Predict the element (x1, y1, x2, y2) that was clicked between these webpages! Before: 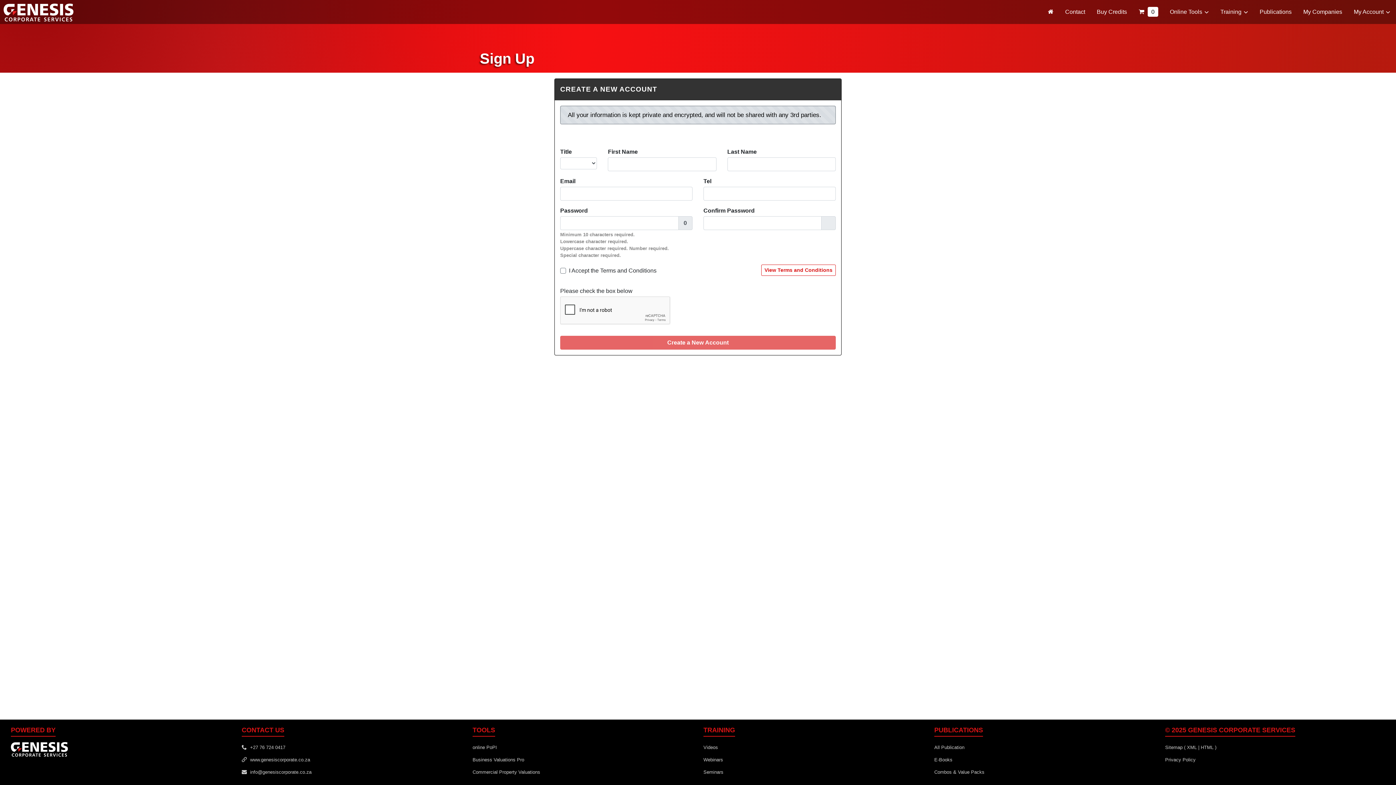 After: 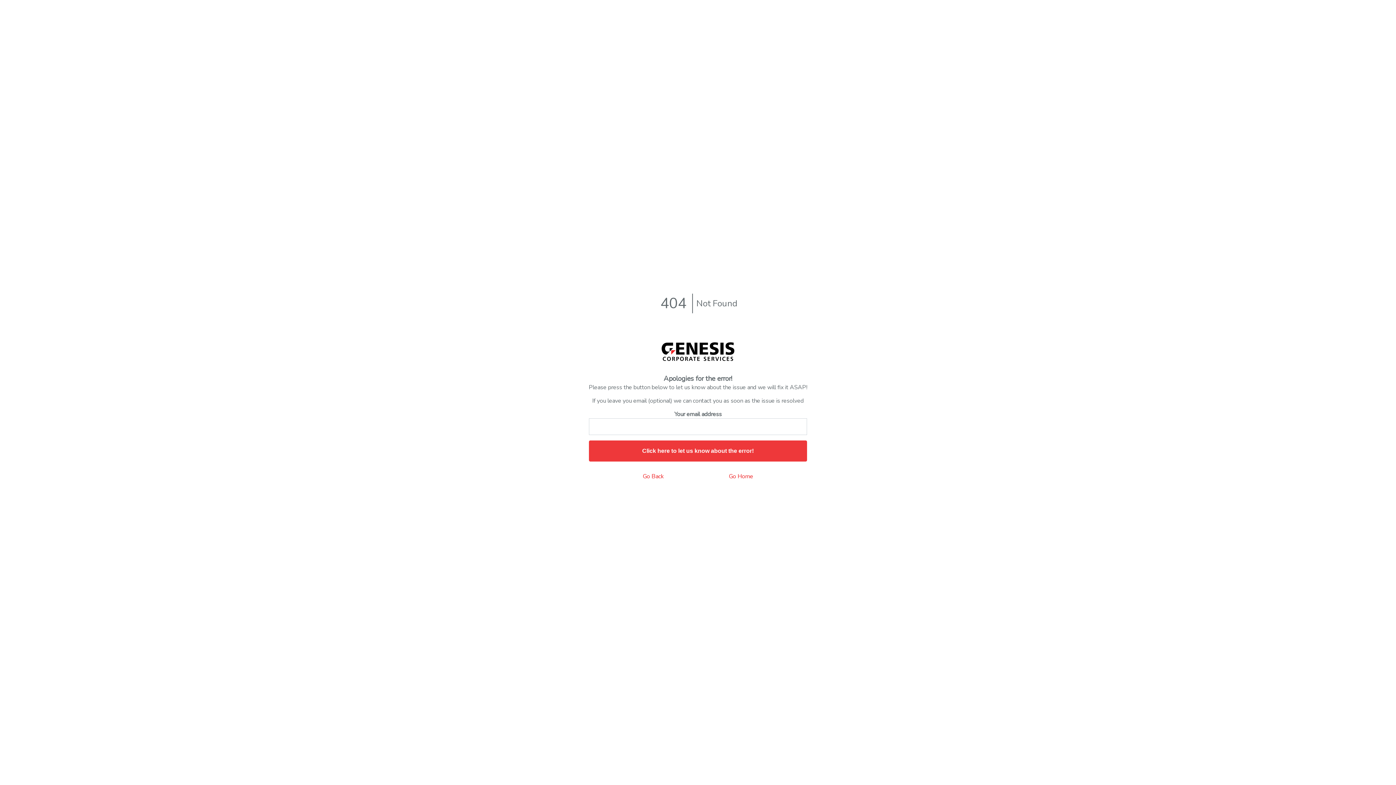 Action: label: Webinars bbox: (703, 755, 723, 765)